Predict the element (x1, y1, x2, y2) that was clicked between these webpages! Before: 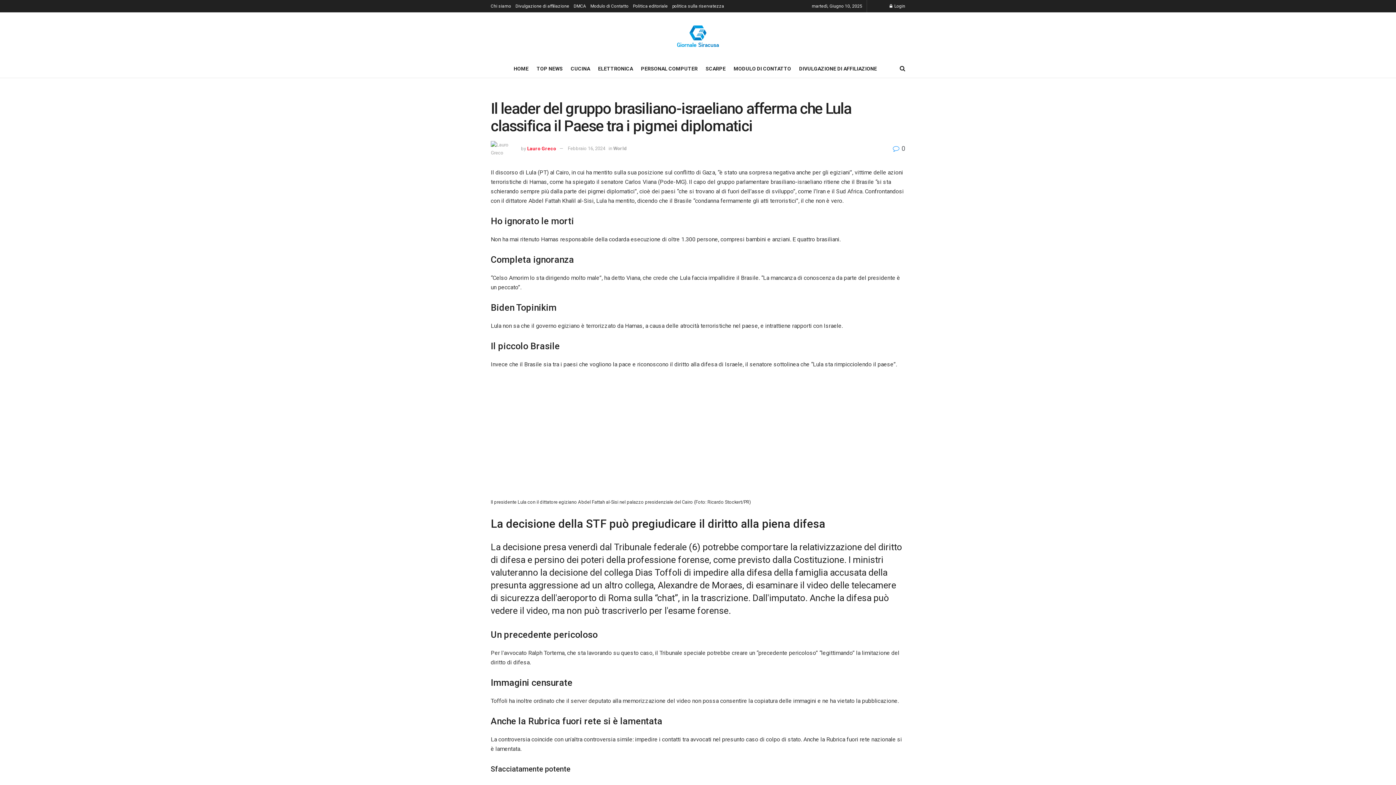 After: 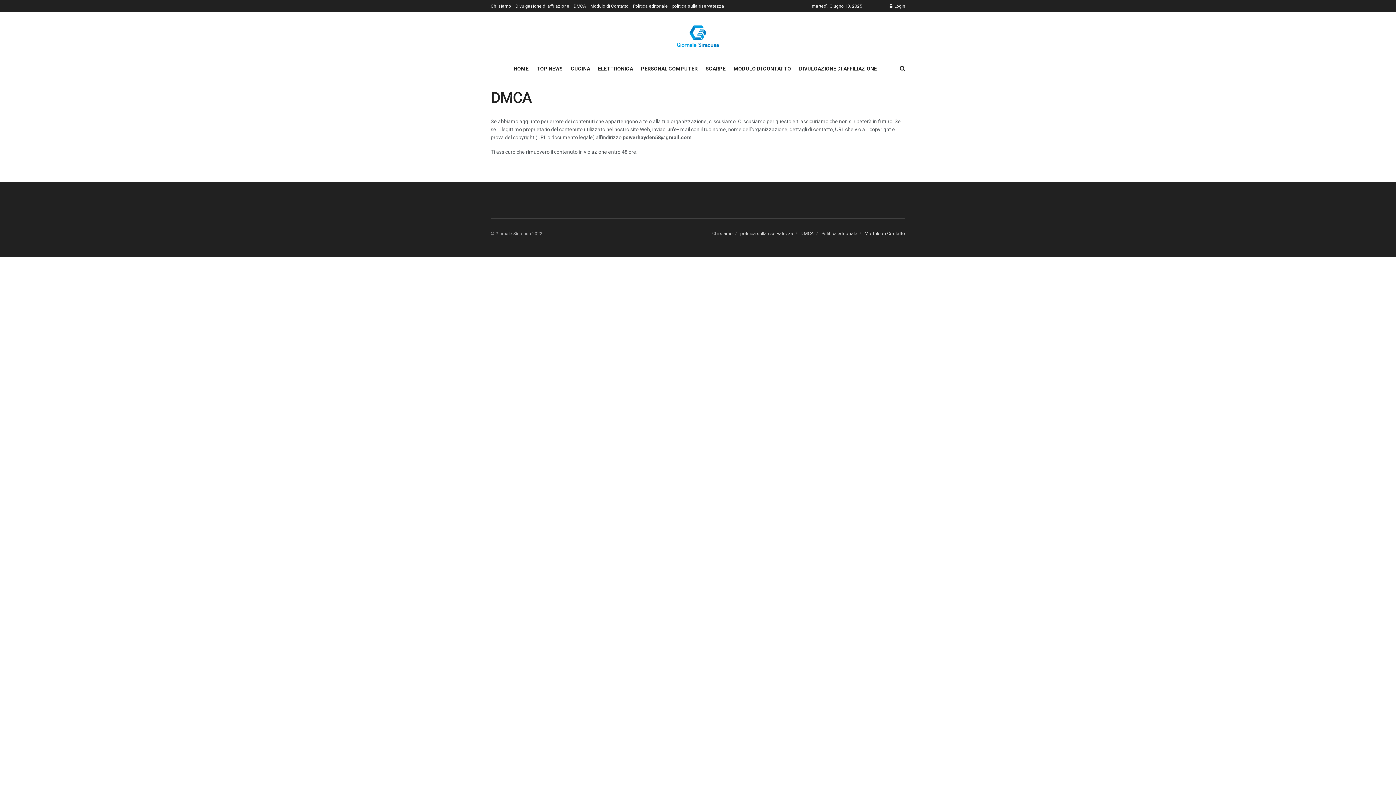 Action: bbox: (573, 0, 586, 12) label: DMCA